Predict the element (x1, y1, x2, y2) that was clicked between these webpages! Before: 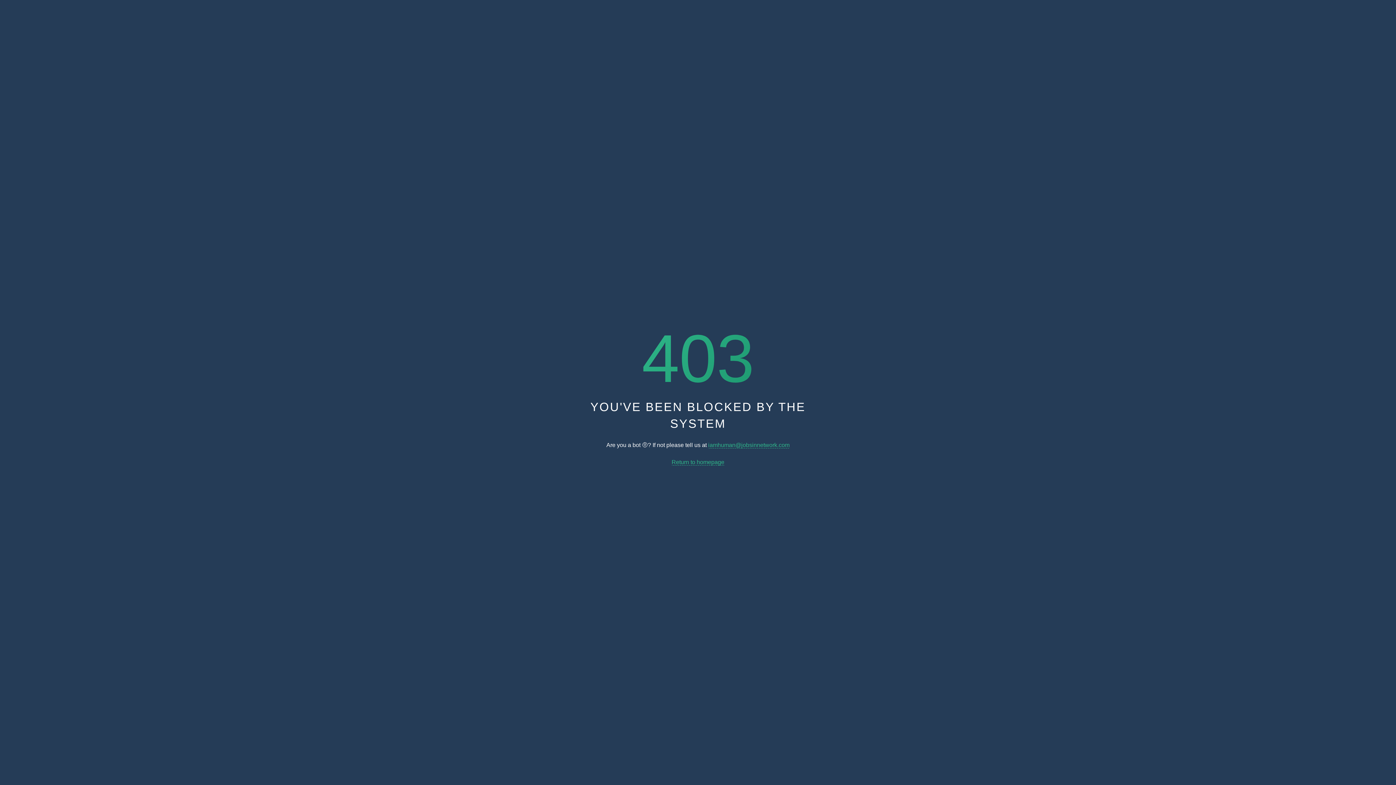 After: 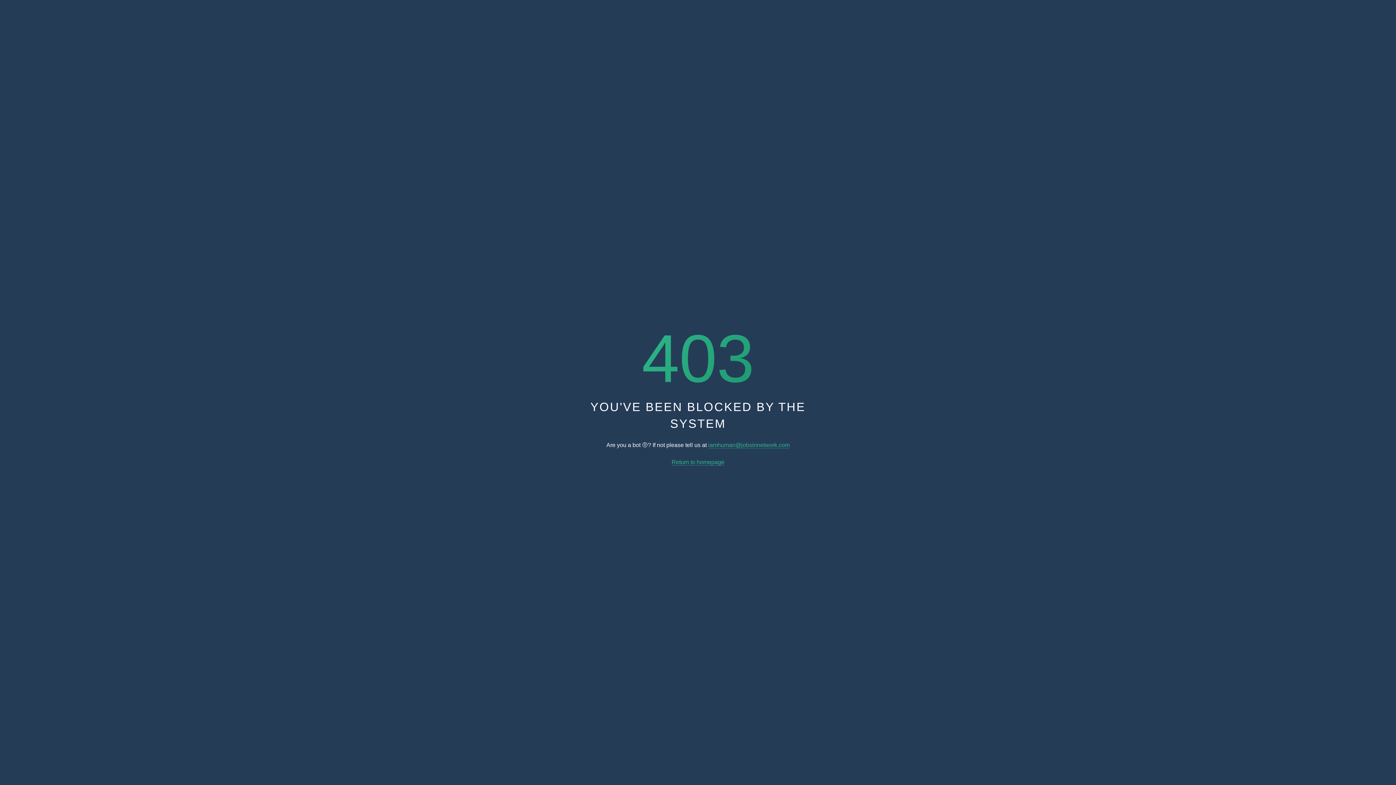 Action: label: iamhuman@jobsinnetwork.com bbox: (708, 442, 789, 448)